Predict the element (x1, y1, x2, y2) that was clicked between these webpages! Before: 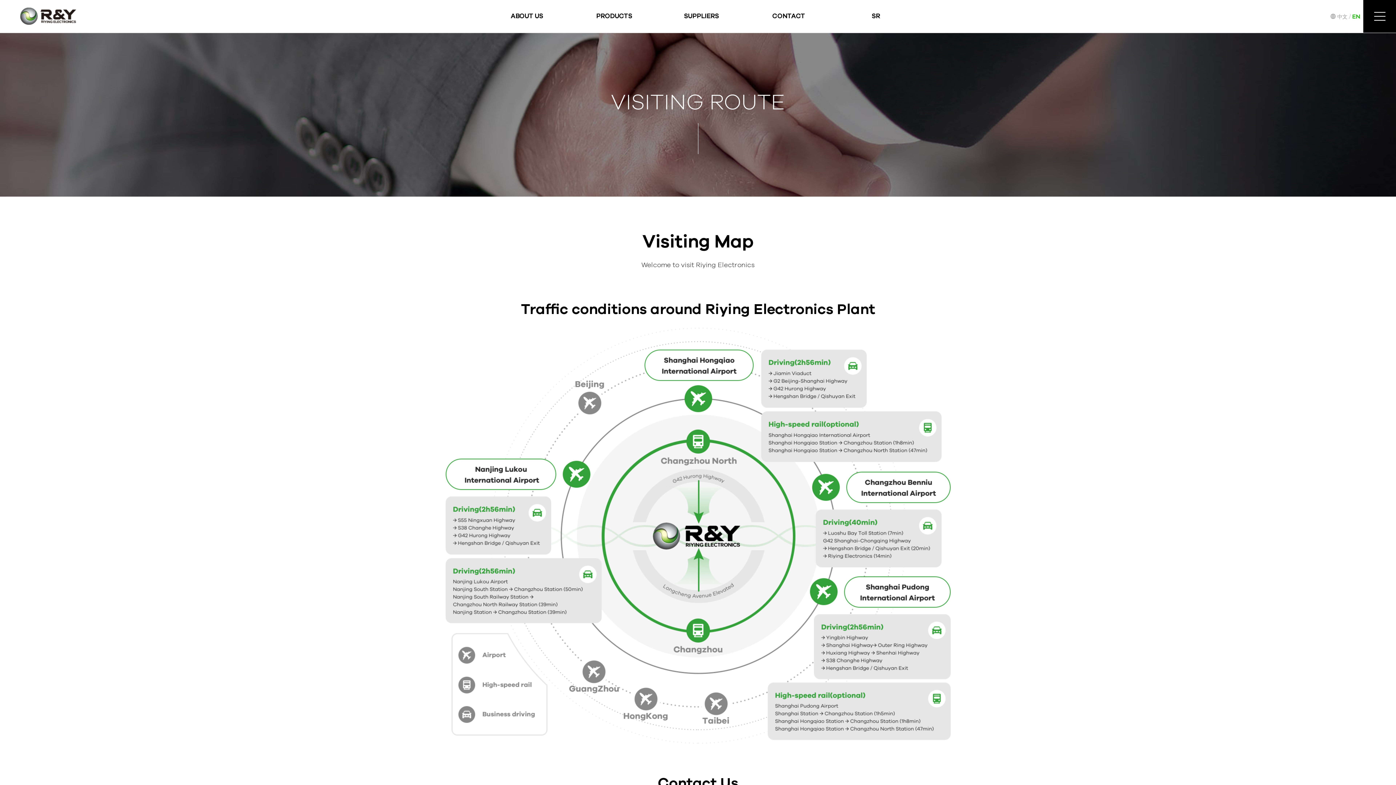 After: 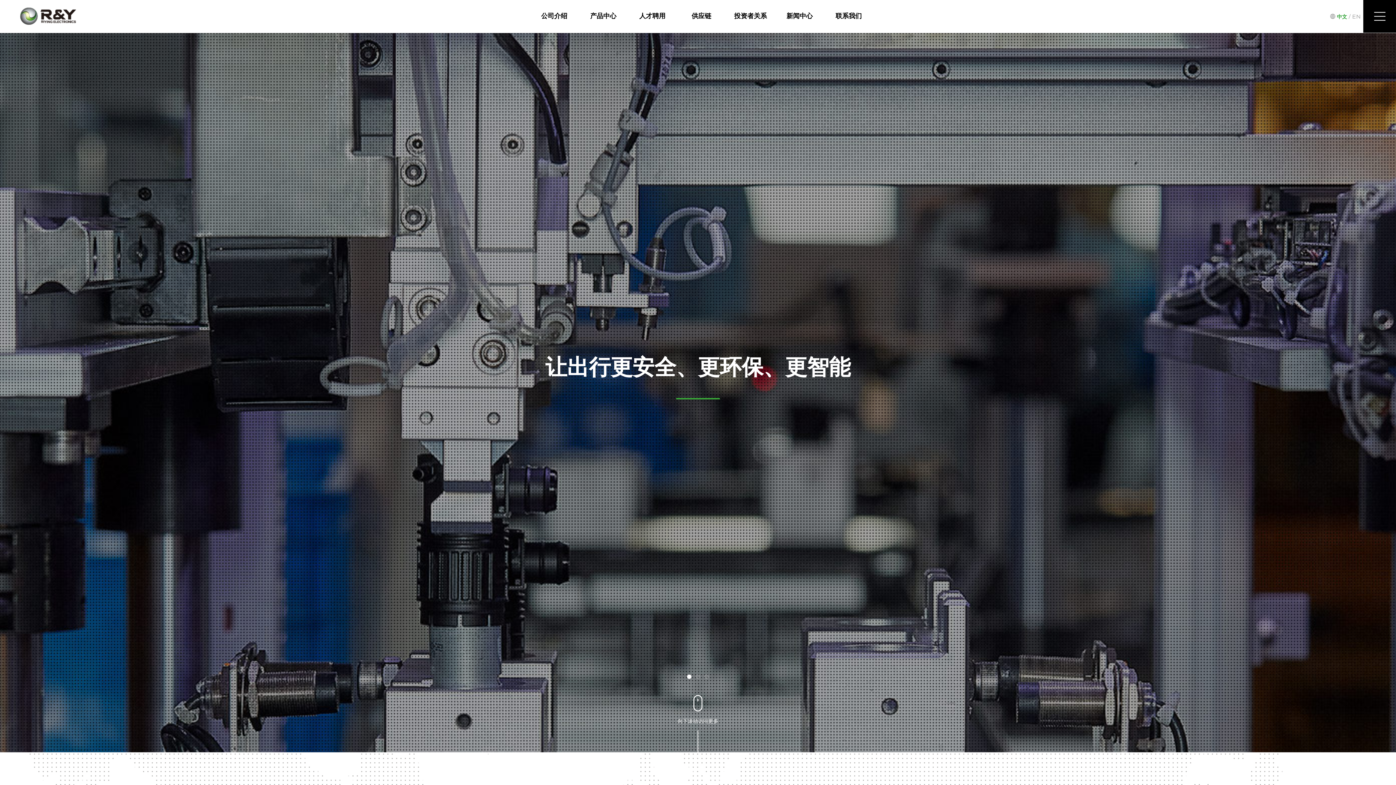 Action: bbox: (1337, 14, 1347, 19) label: 中文